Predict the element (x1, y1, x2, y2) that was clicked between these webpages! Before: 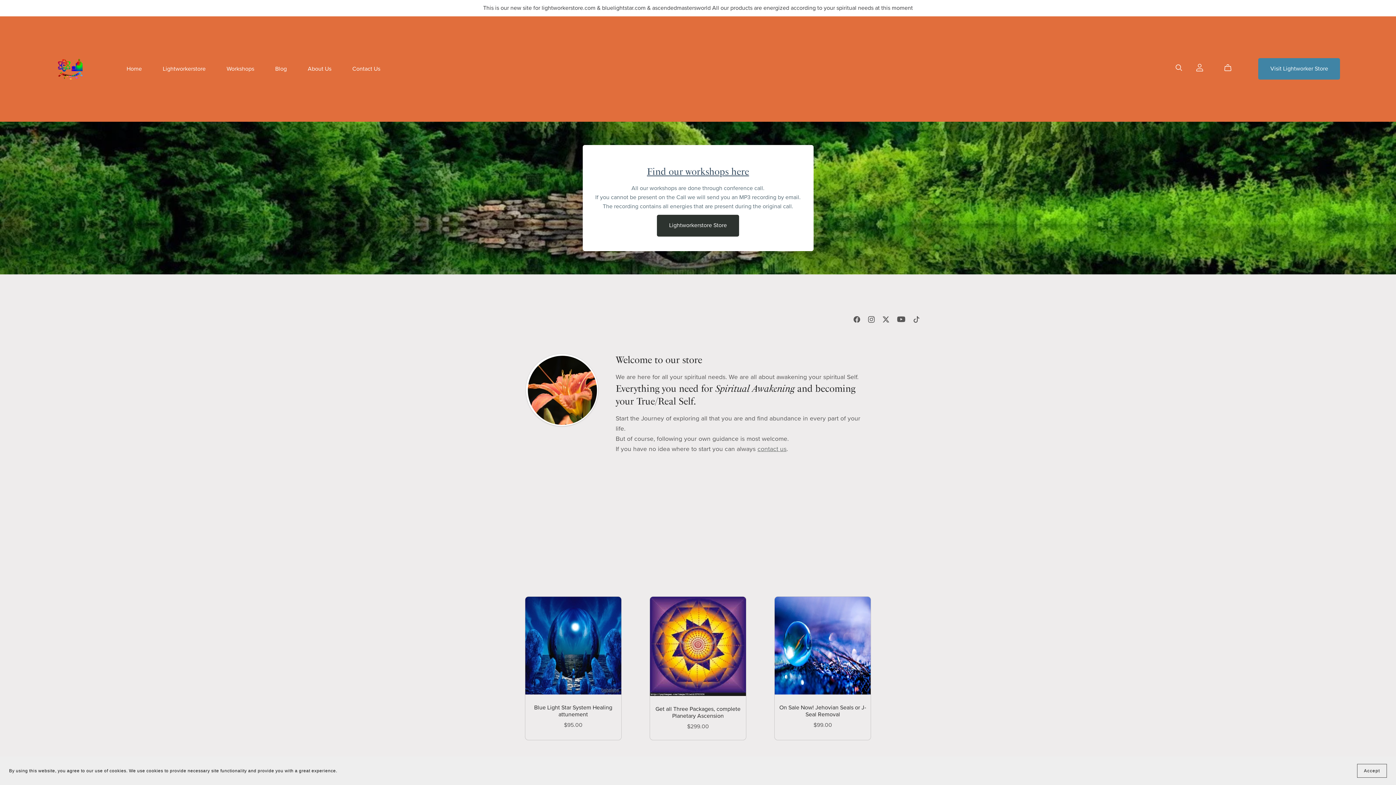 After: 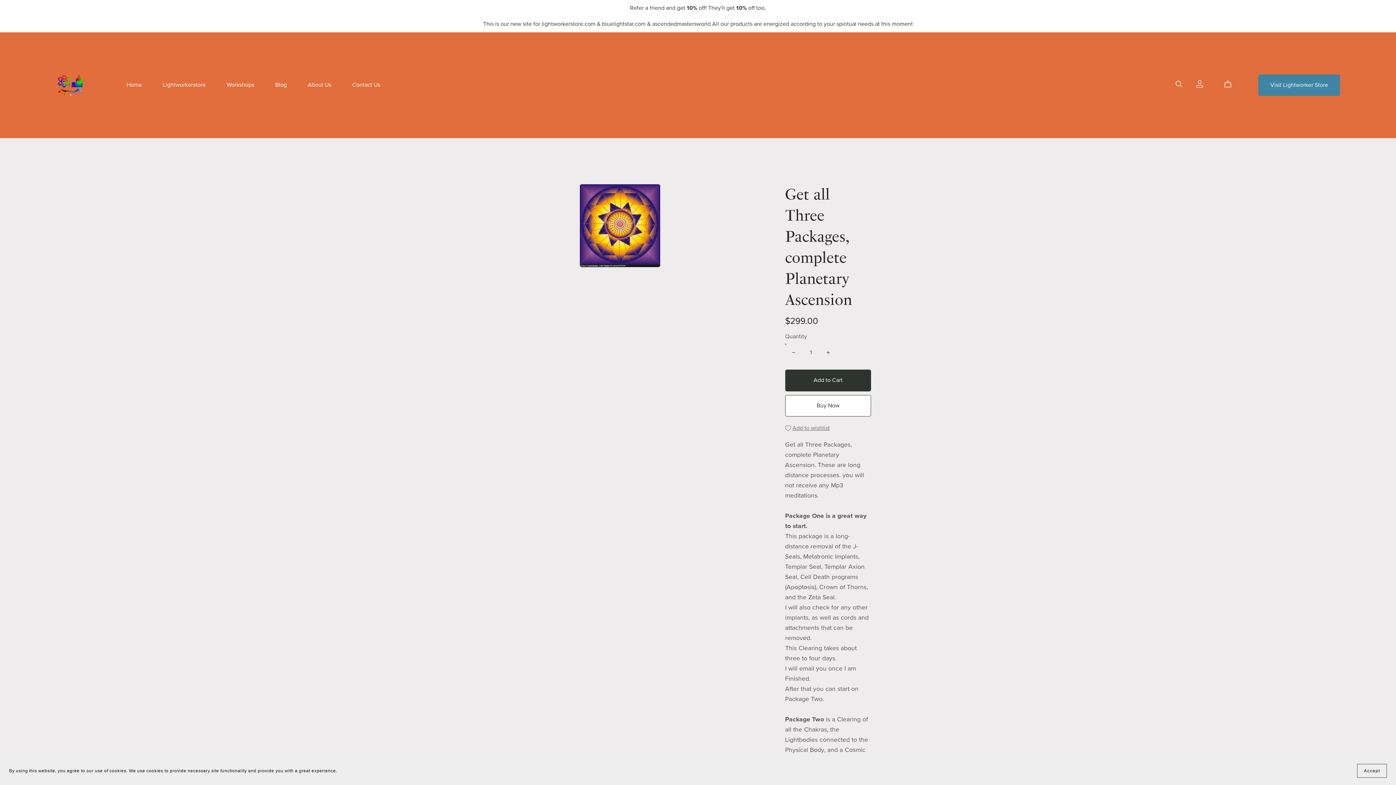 Action: label: Get all Three Packages, complete Planetary Ascension bbox: (655, 705, 740, 720)